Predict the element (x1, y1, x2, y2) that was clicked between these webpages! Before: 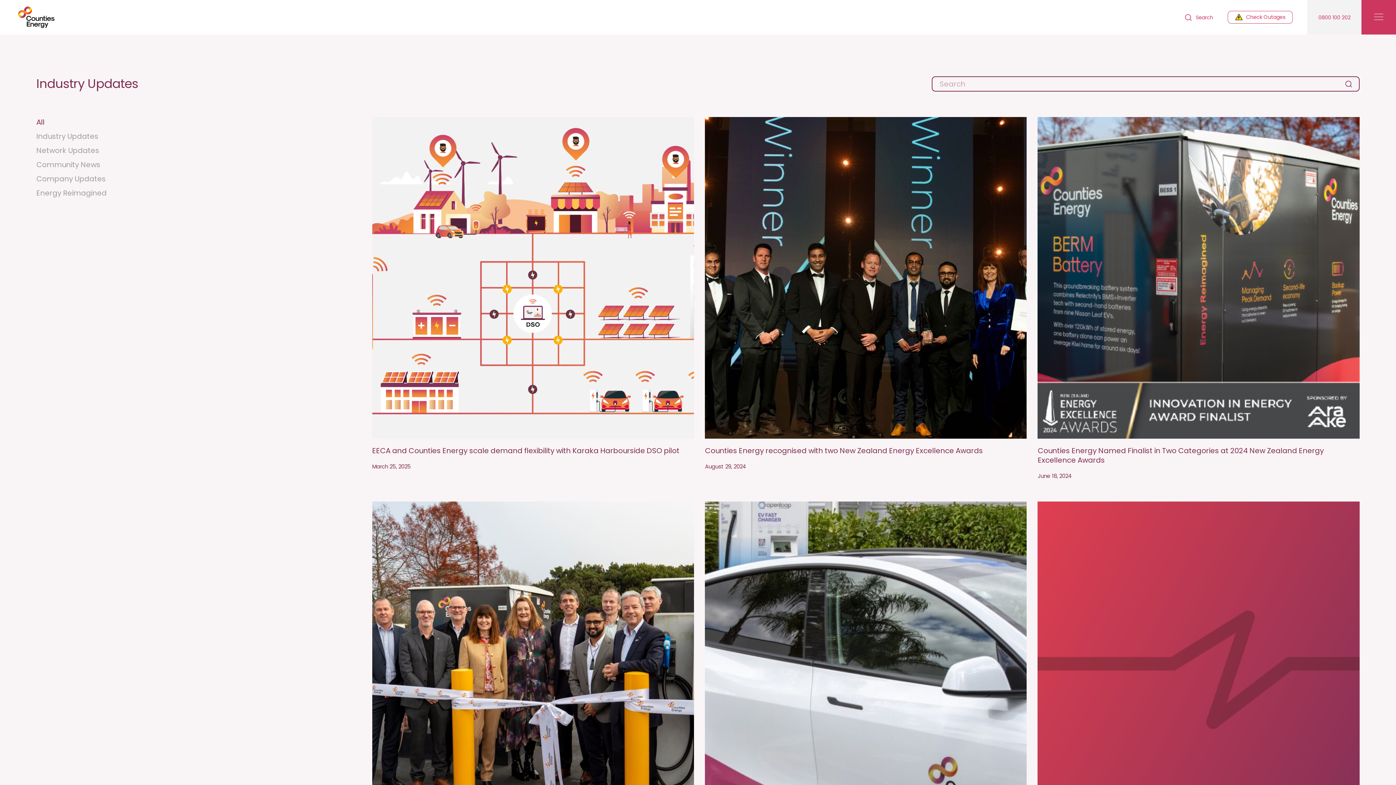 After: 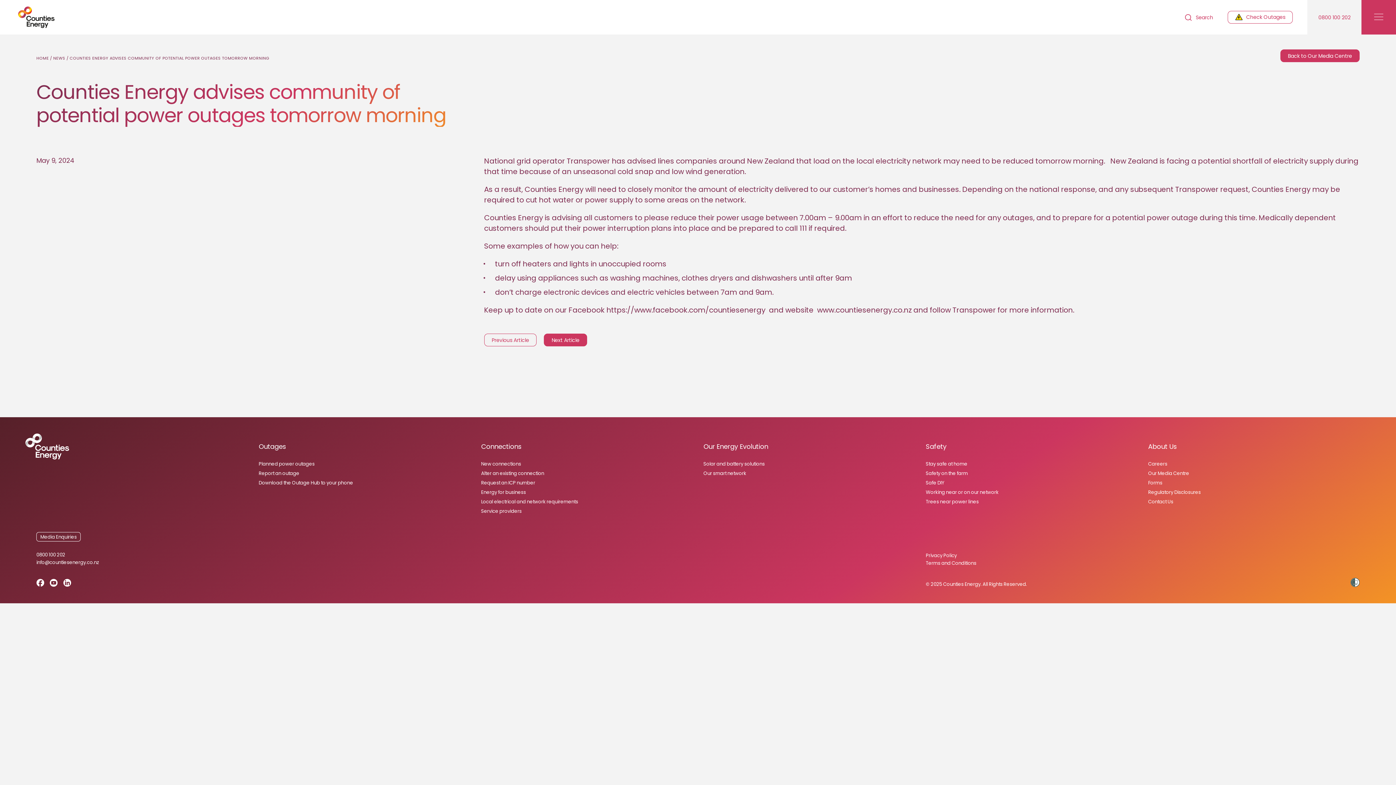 Action: bbox: (1037, 501, 1359, 855) label: Counties Energy advises community of potential power outages tomorrow morning
May 9, 2024